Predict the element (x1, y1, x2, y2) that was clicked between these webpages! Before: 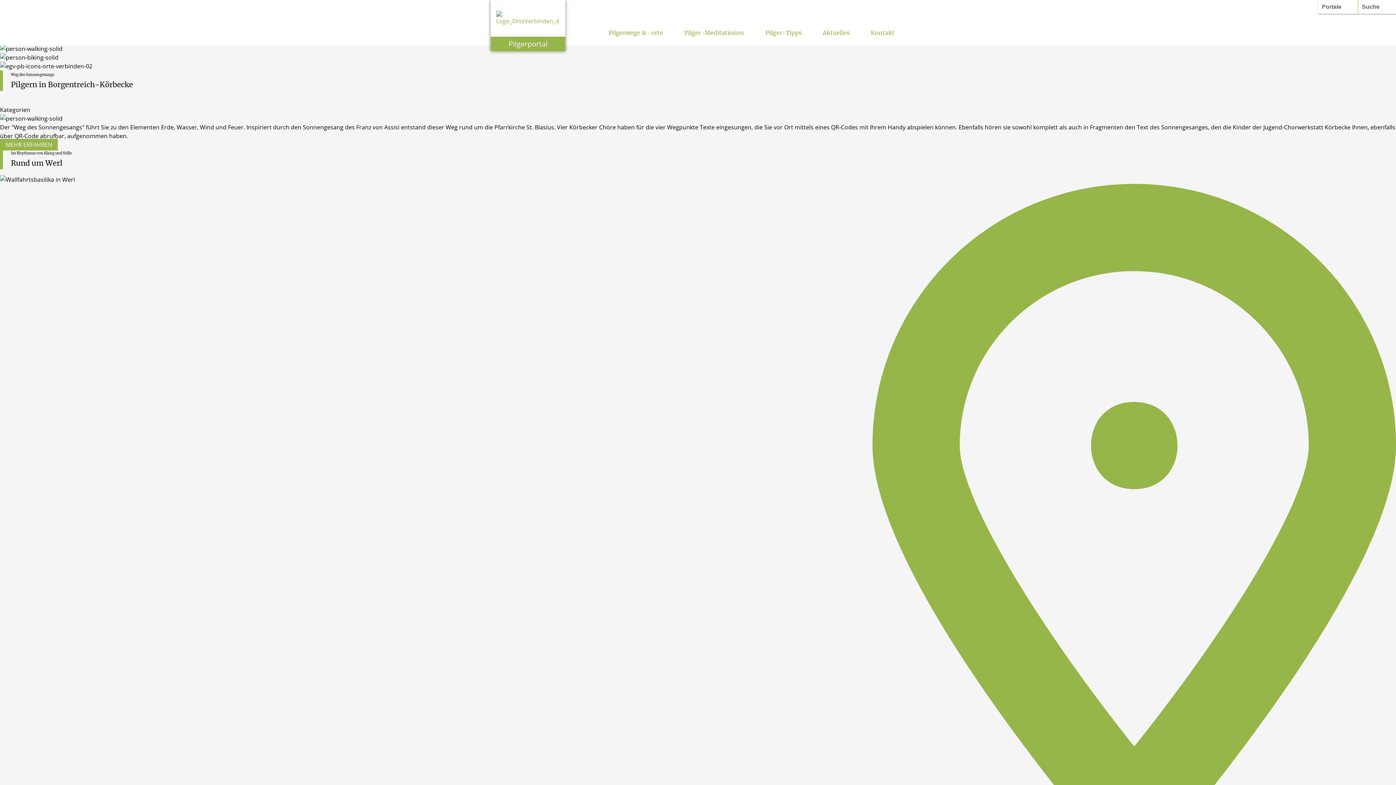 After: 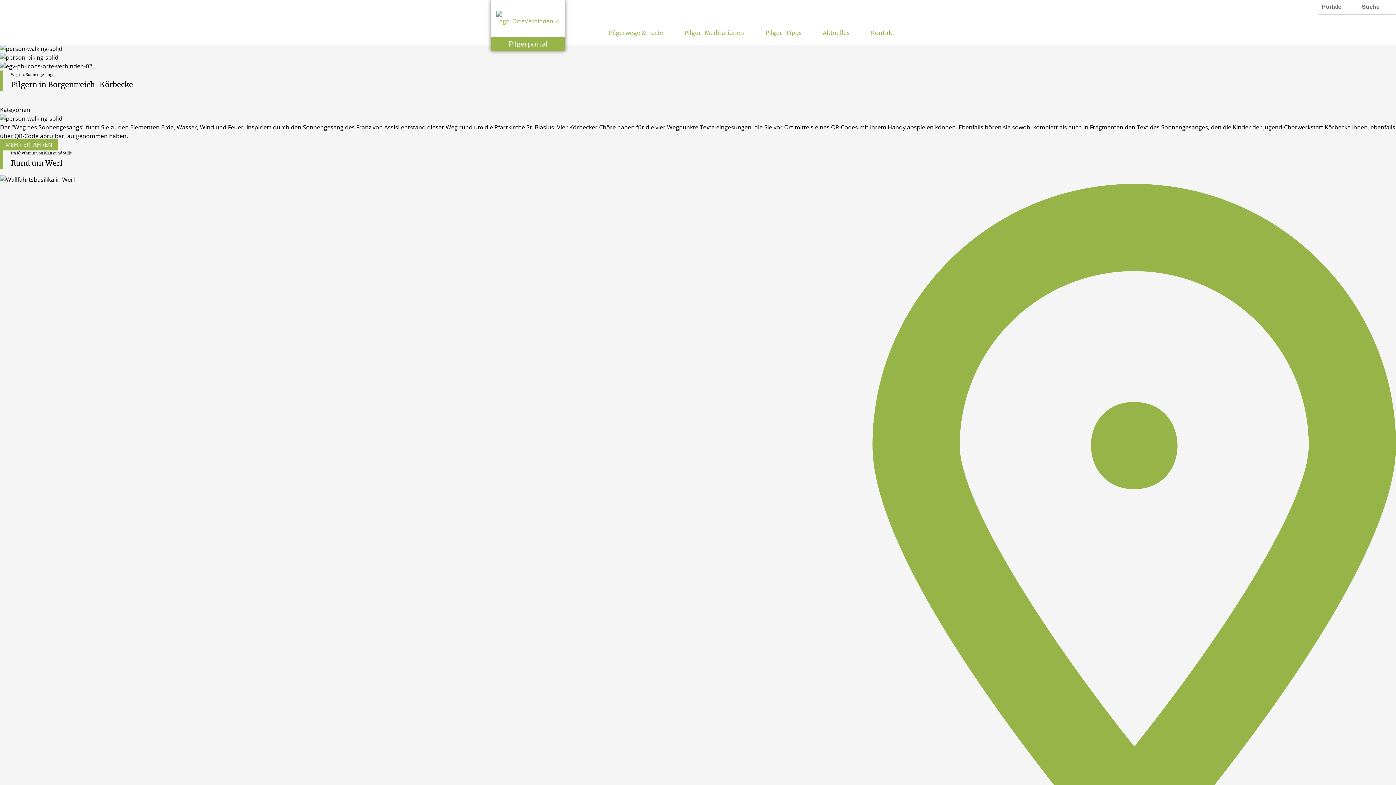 Action: bbox: (673, 24, 754, 45) label: Untermenü öffnen